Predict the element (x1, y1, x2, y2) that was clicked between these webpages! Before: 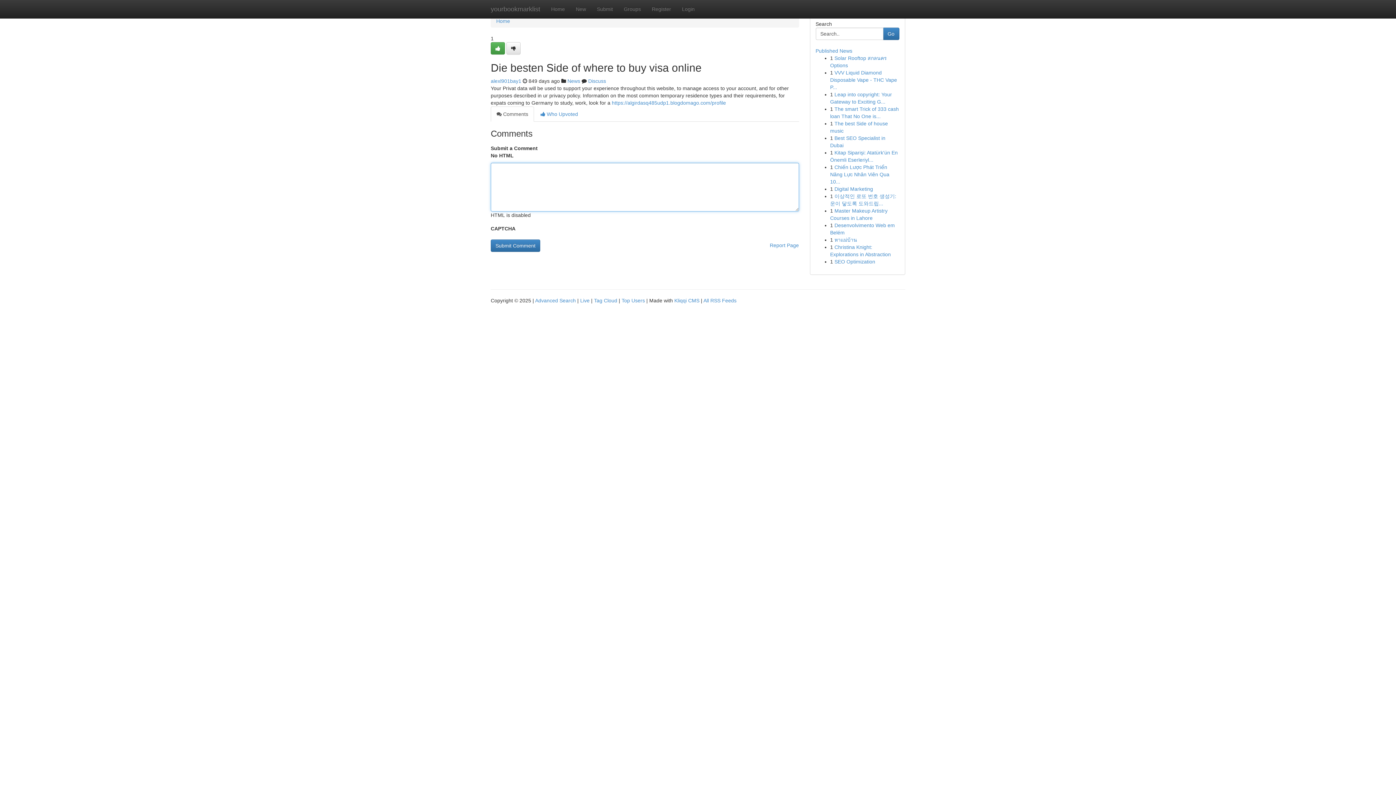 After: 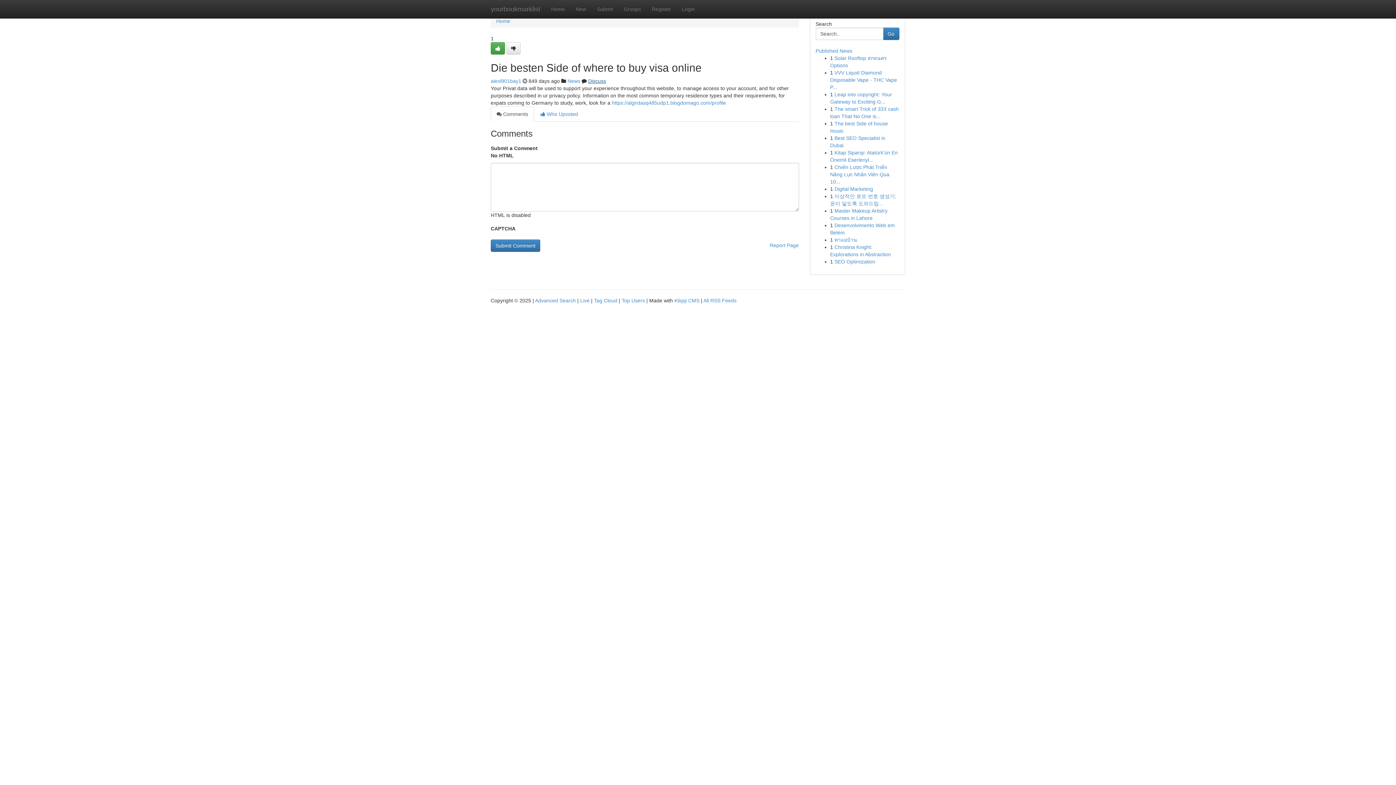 Action: bbox: (588, 78, 606, 84) label: Discuss